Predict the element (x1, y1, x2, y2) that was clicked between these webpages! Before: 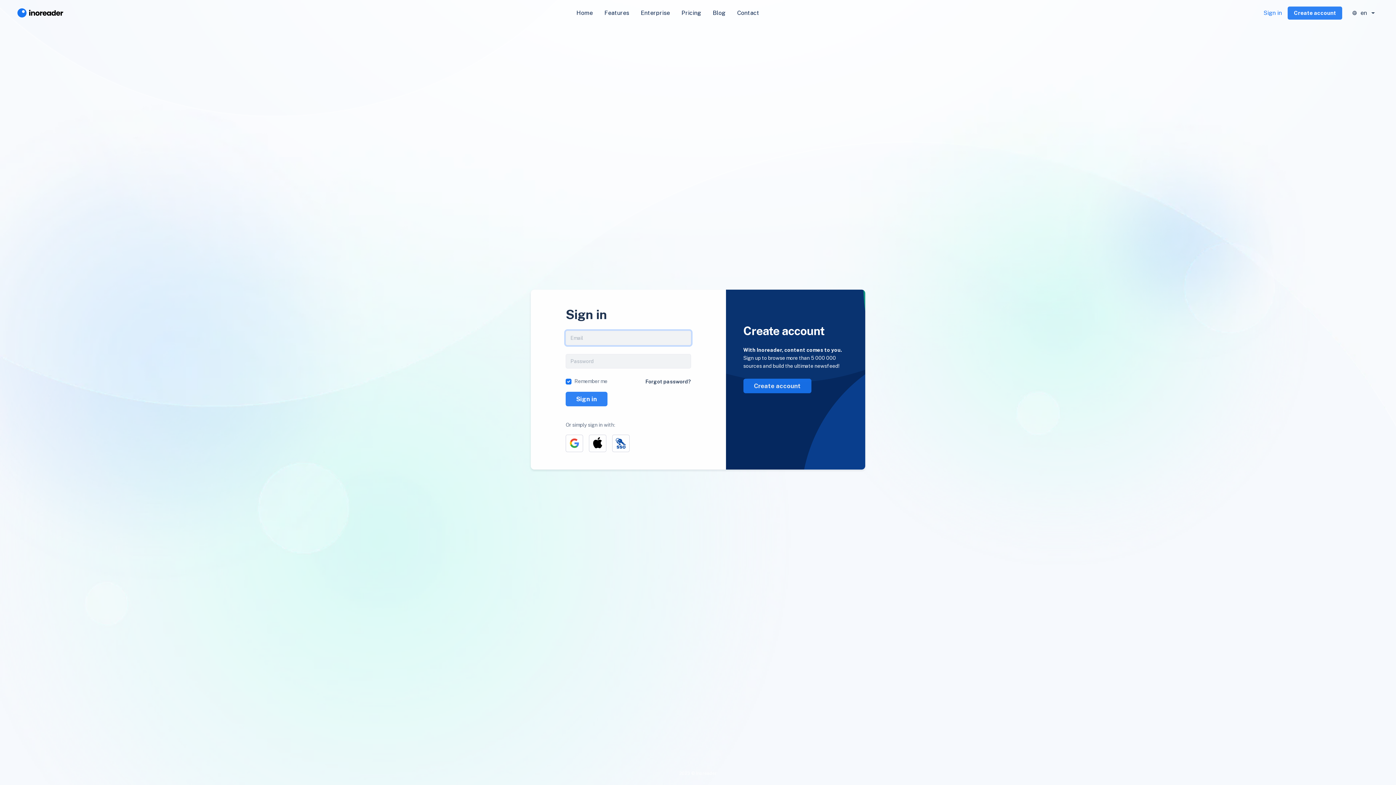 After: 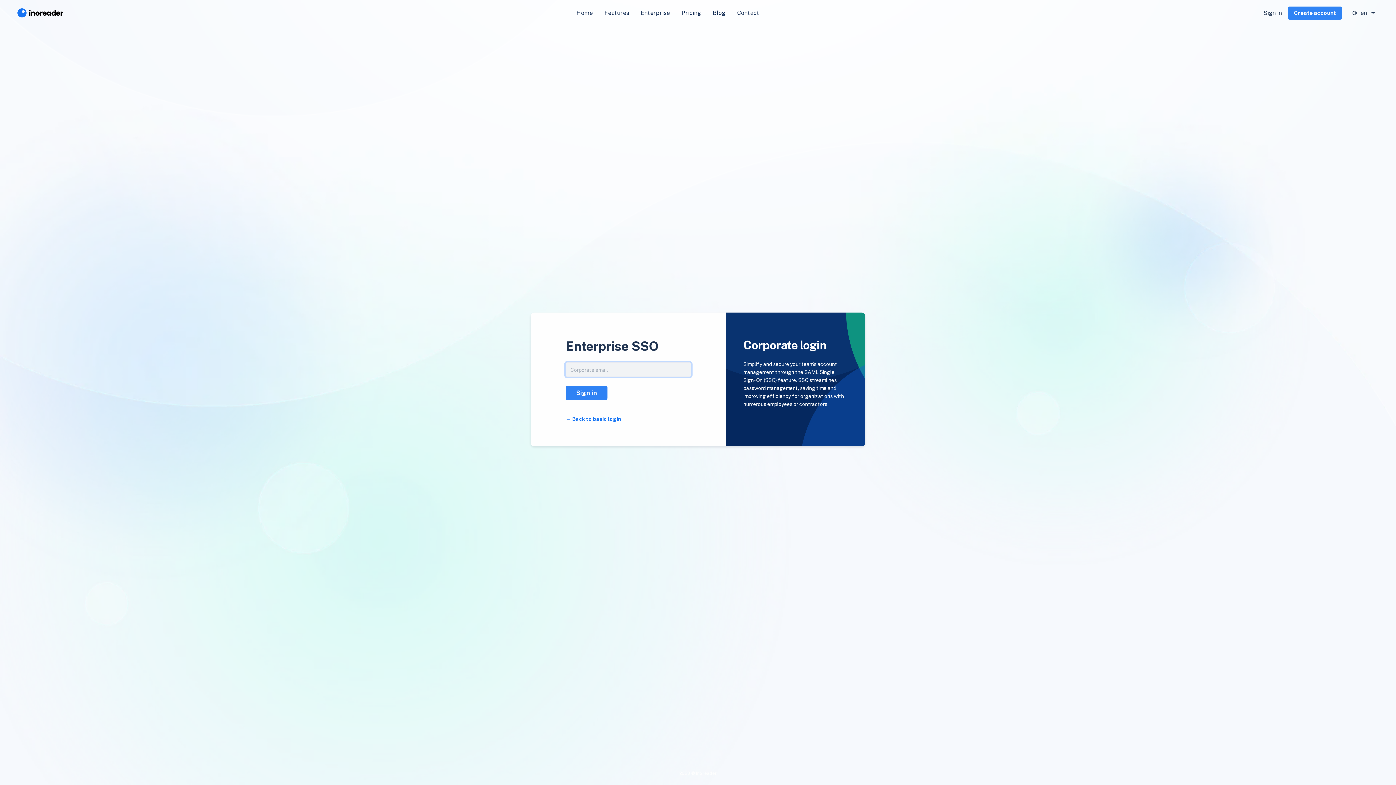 Action: bbox: (612, 434, 629, 452)